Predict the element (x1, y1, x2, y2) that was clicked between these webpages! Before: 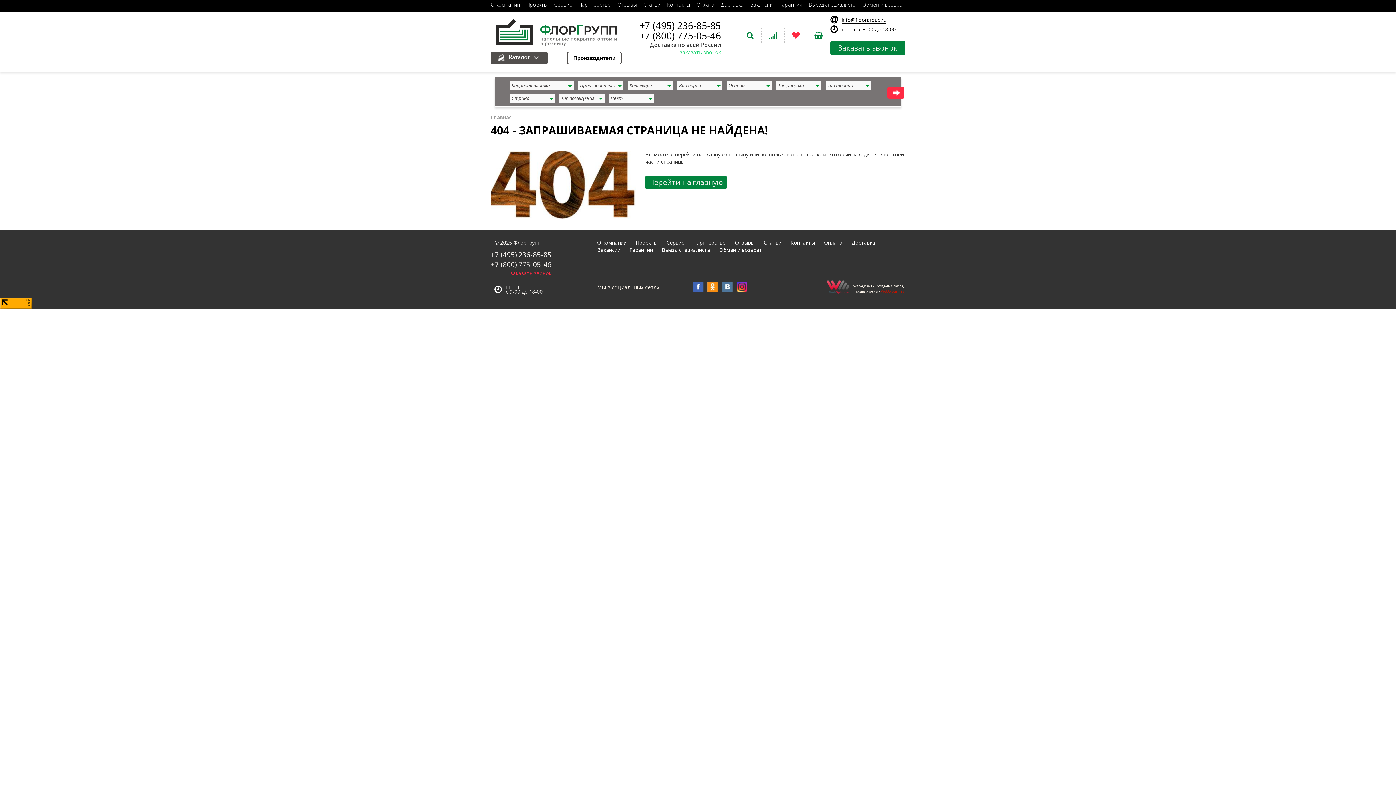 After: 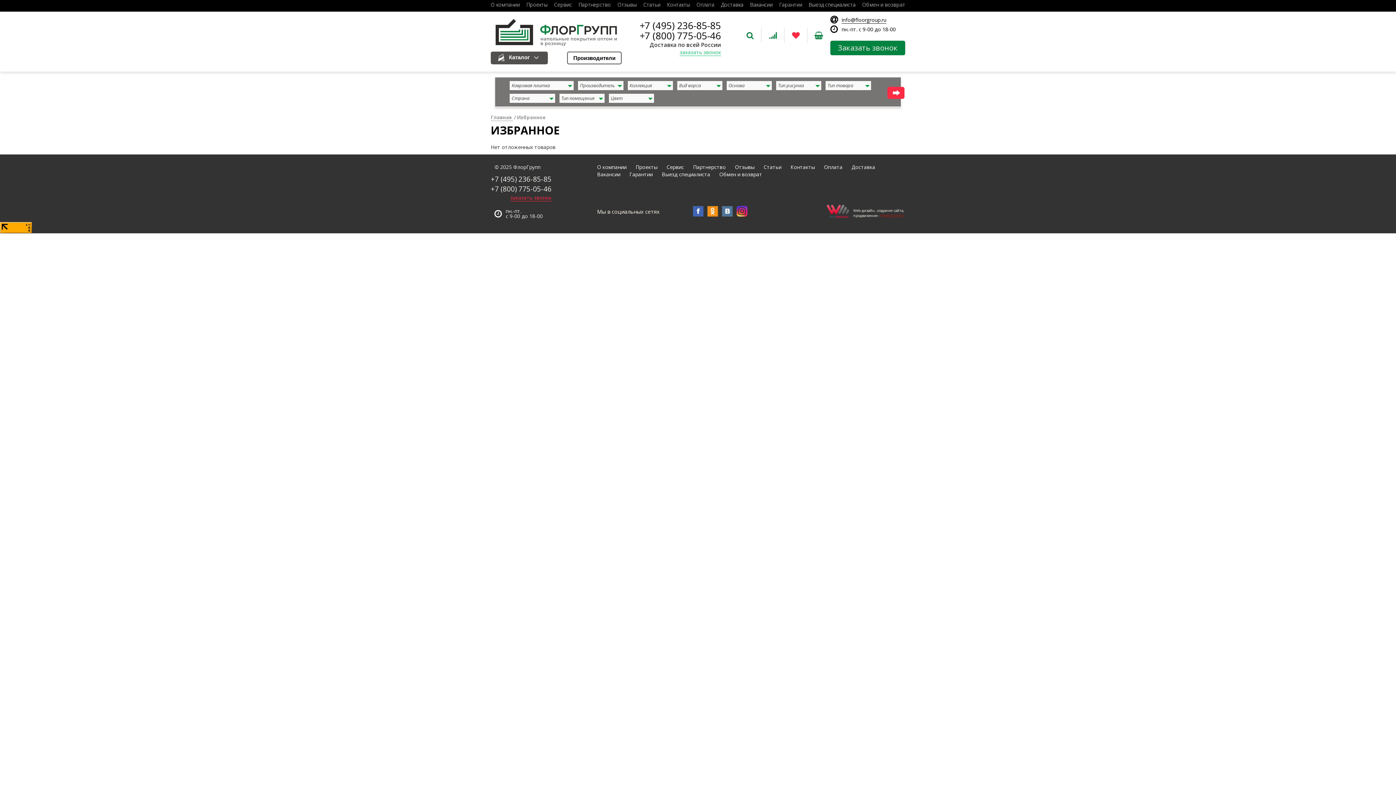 Action: bbox: (792, 30, 799, 40)